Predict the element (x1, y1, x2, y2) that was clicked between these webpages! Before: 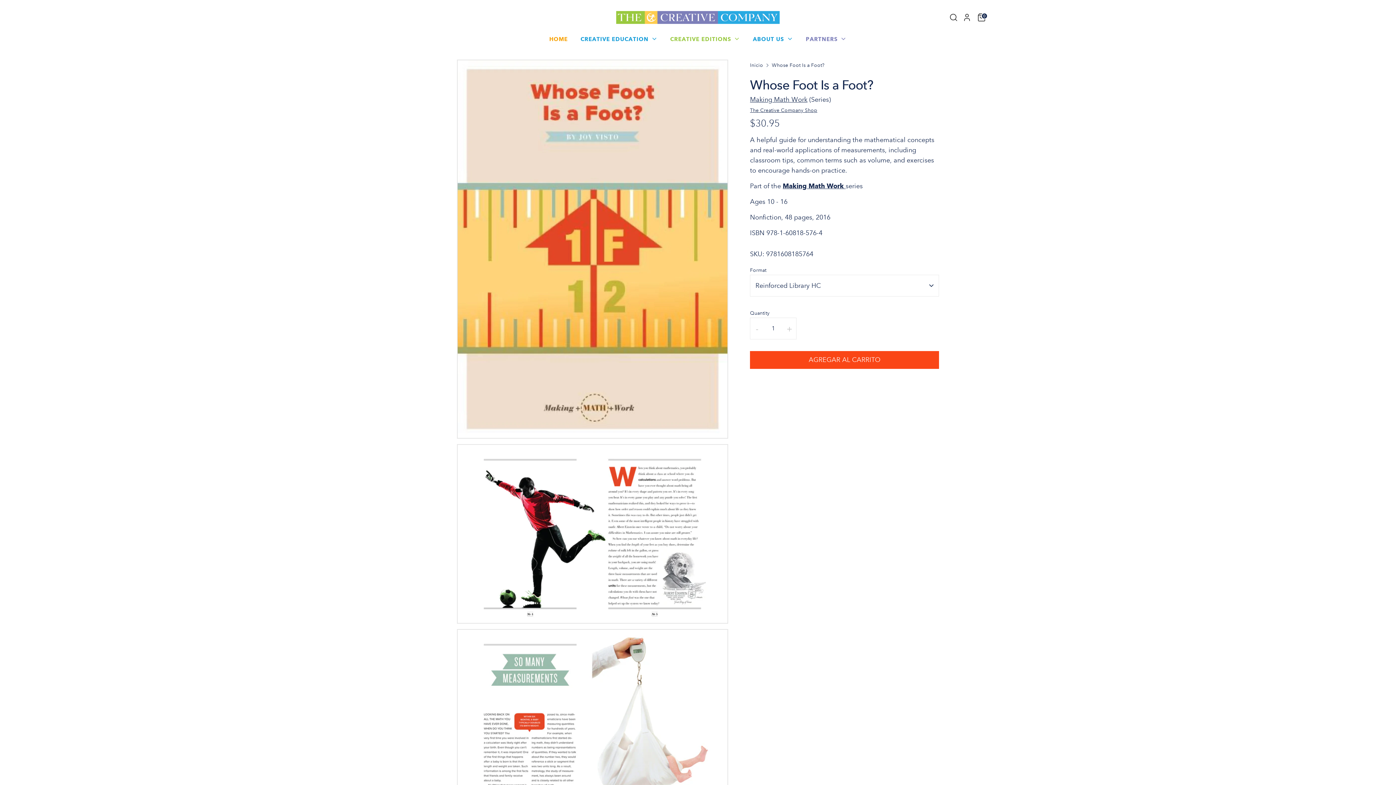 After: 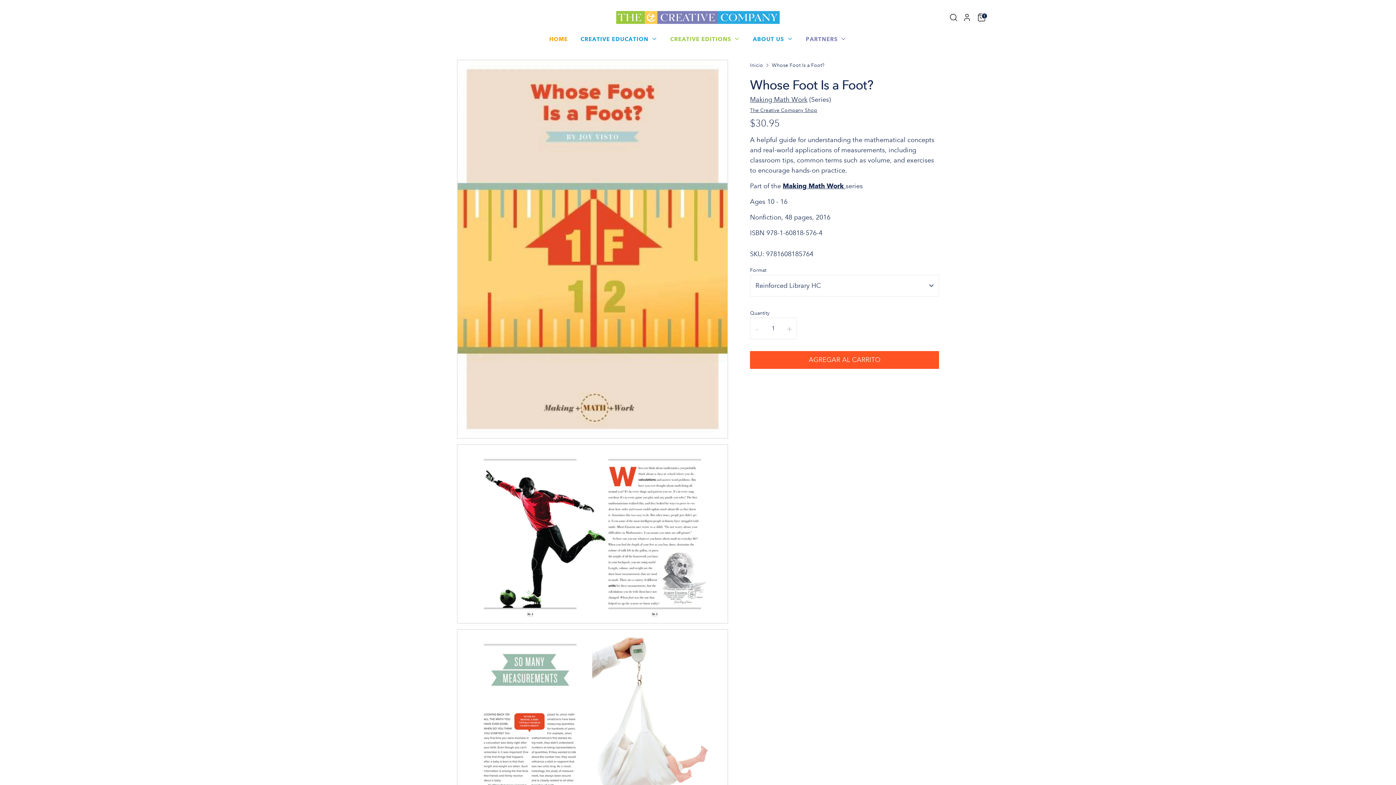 Action: label: AGREGAR AL CARRITO bbox: (750, 351, 938, 368)